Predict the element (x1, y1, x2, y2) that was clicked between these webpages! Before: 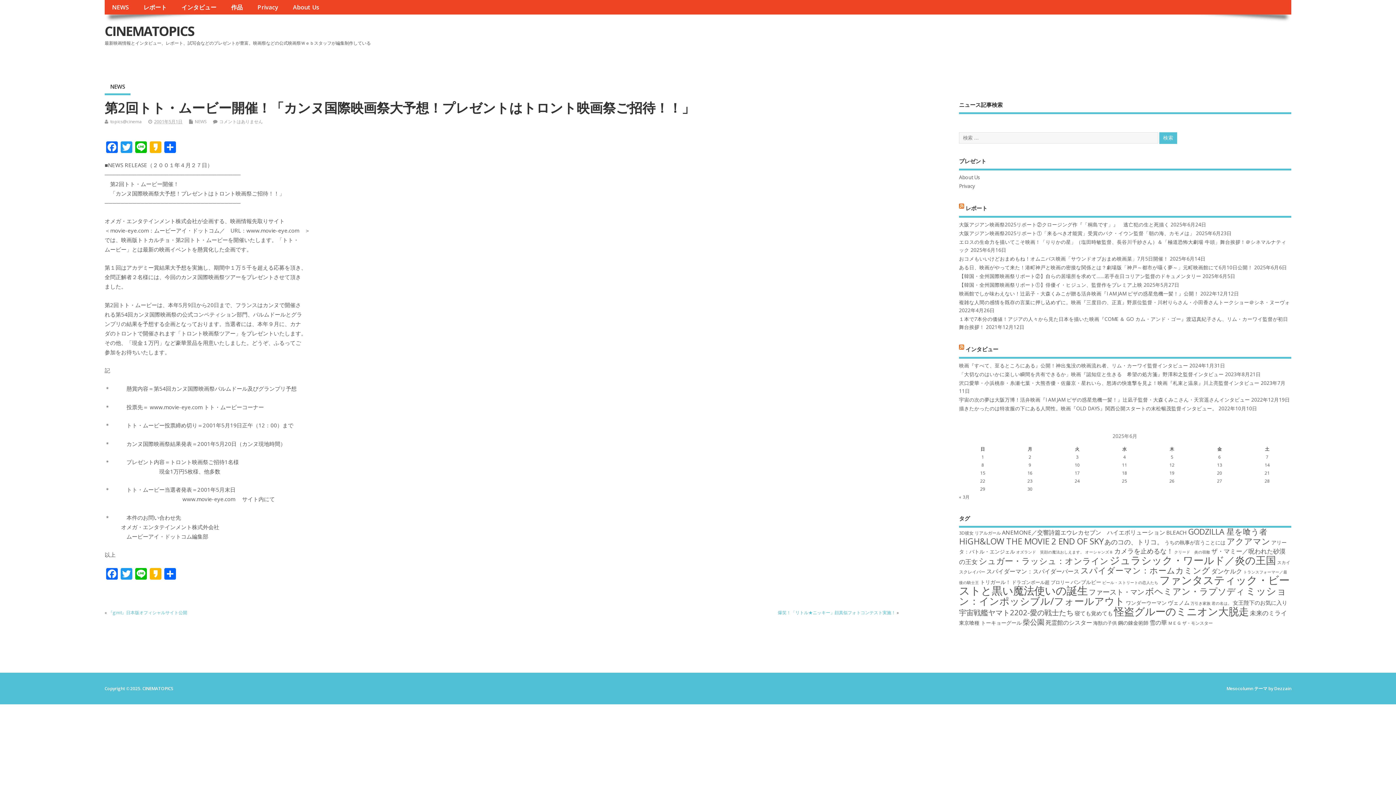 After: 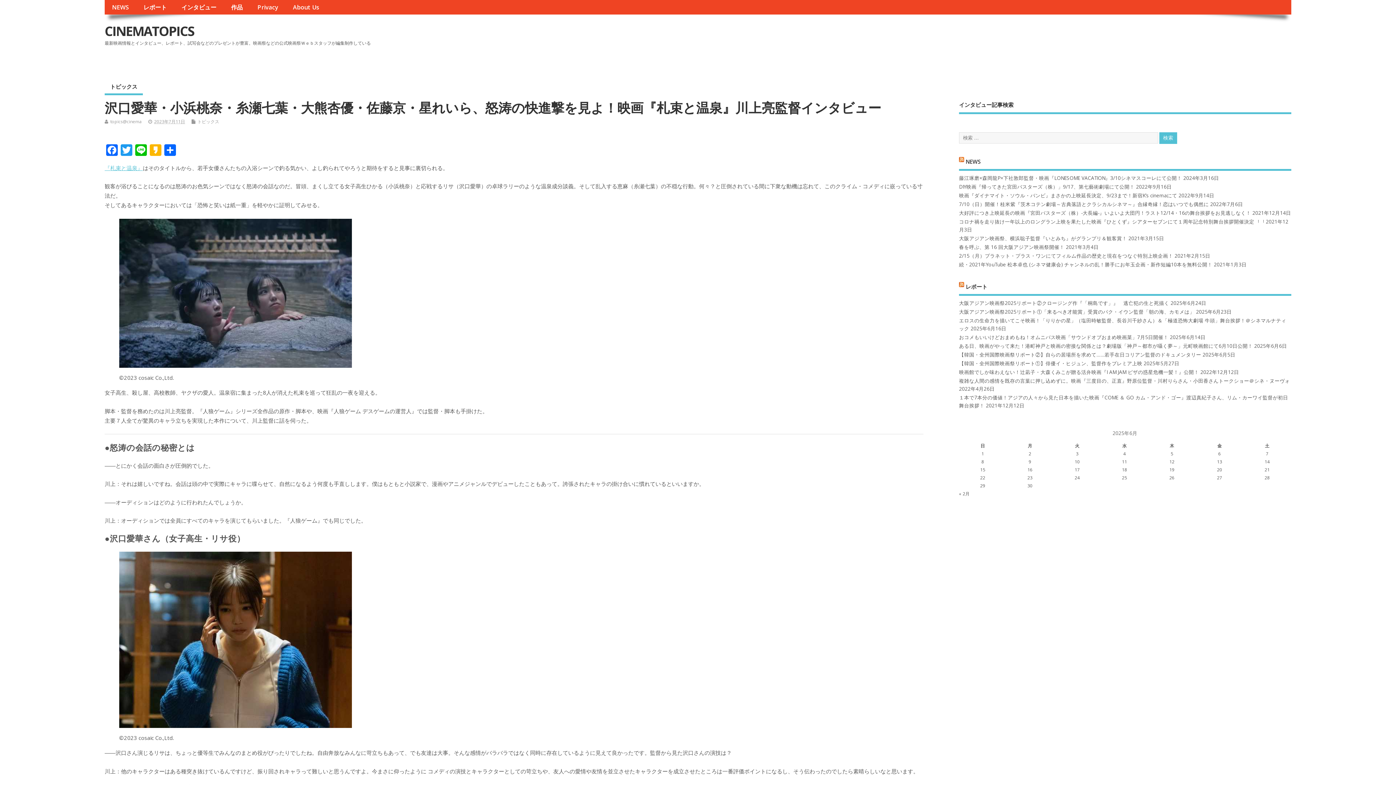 Action: label: 沢口愛華・小浜桃奈・糸瀬七葉・大熊杏優・佐藤京・星れいら、怒涛の快進撃を見よ！映画『札束と温泉』川上亮監督インタビュー bbox: (959, 380, 1259, 386)